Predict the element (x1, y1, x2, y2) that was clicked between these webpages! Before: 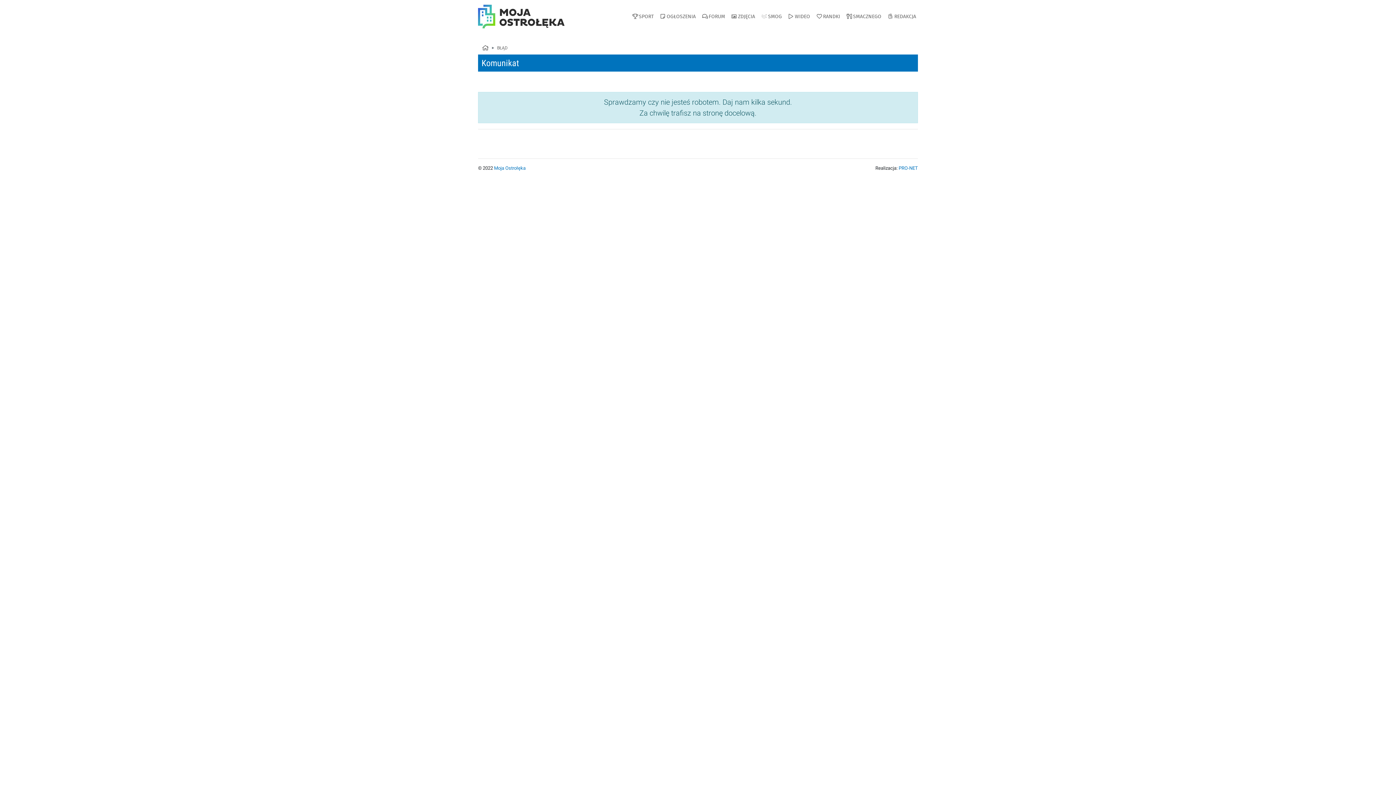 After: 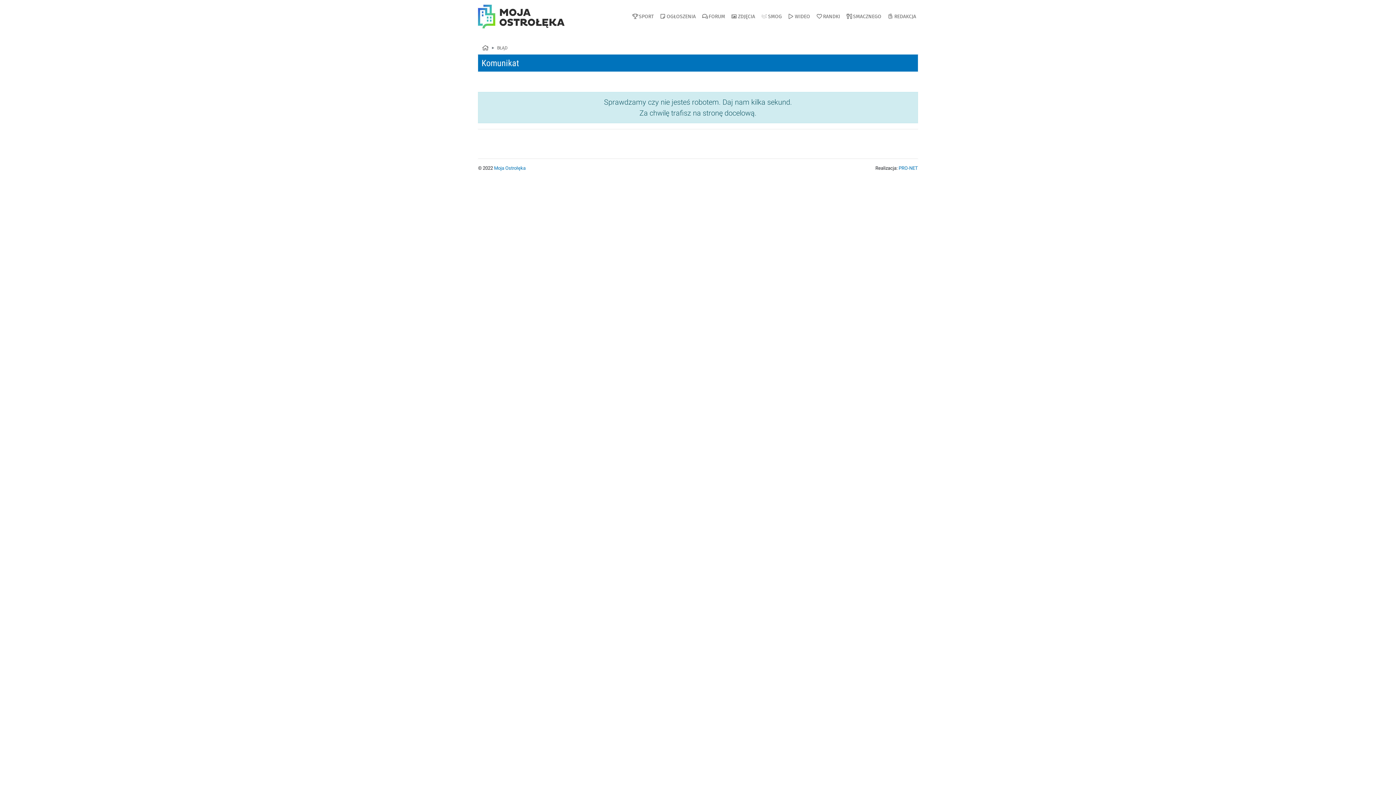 Action: bbox: (481, 45, 489, 50)